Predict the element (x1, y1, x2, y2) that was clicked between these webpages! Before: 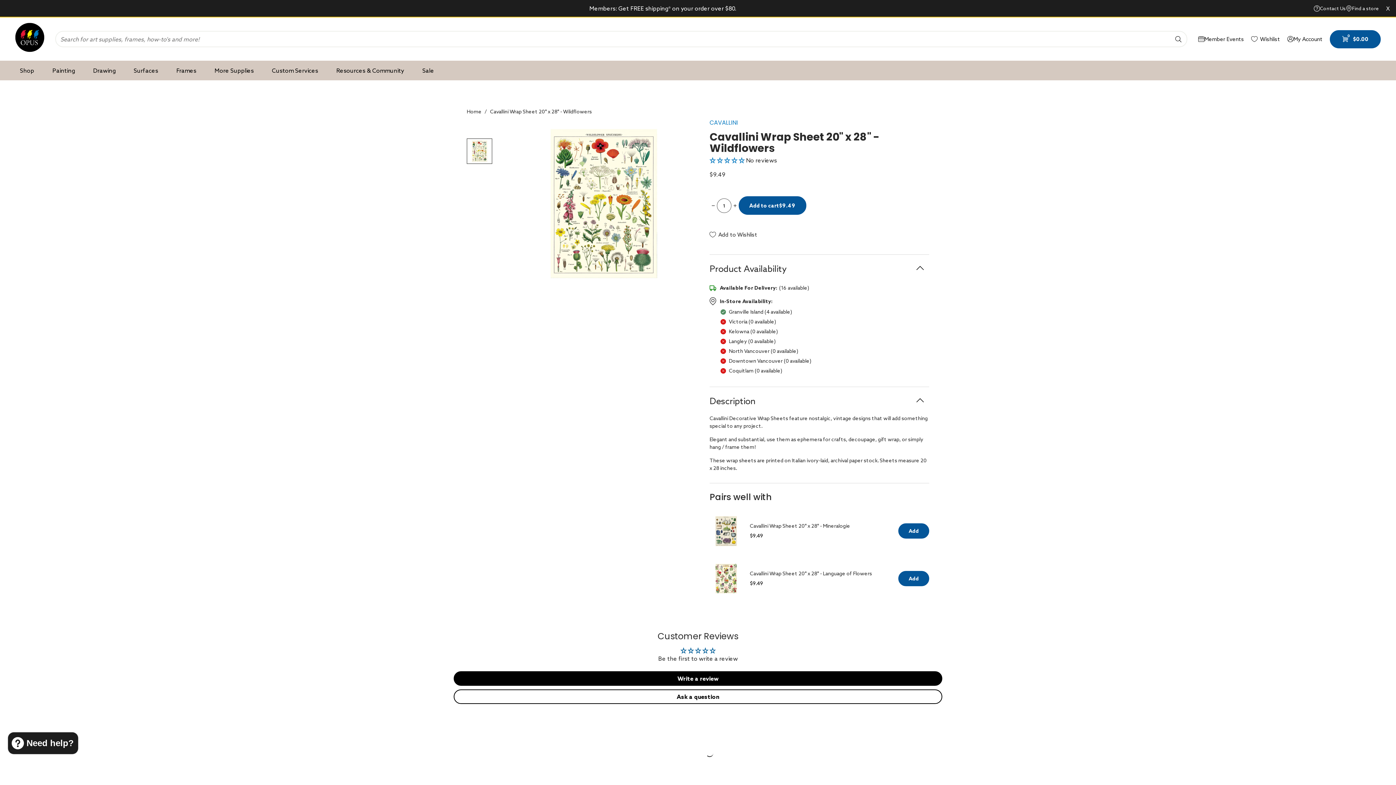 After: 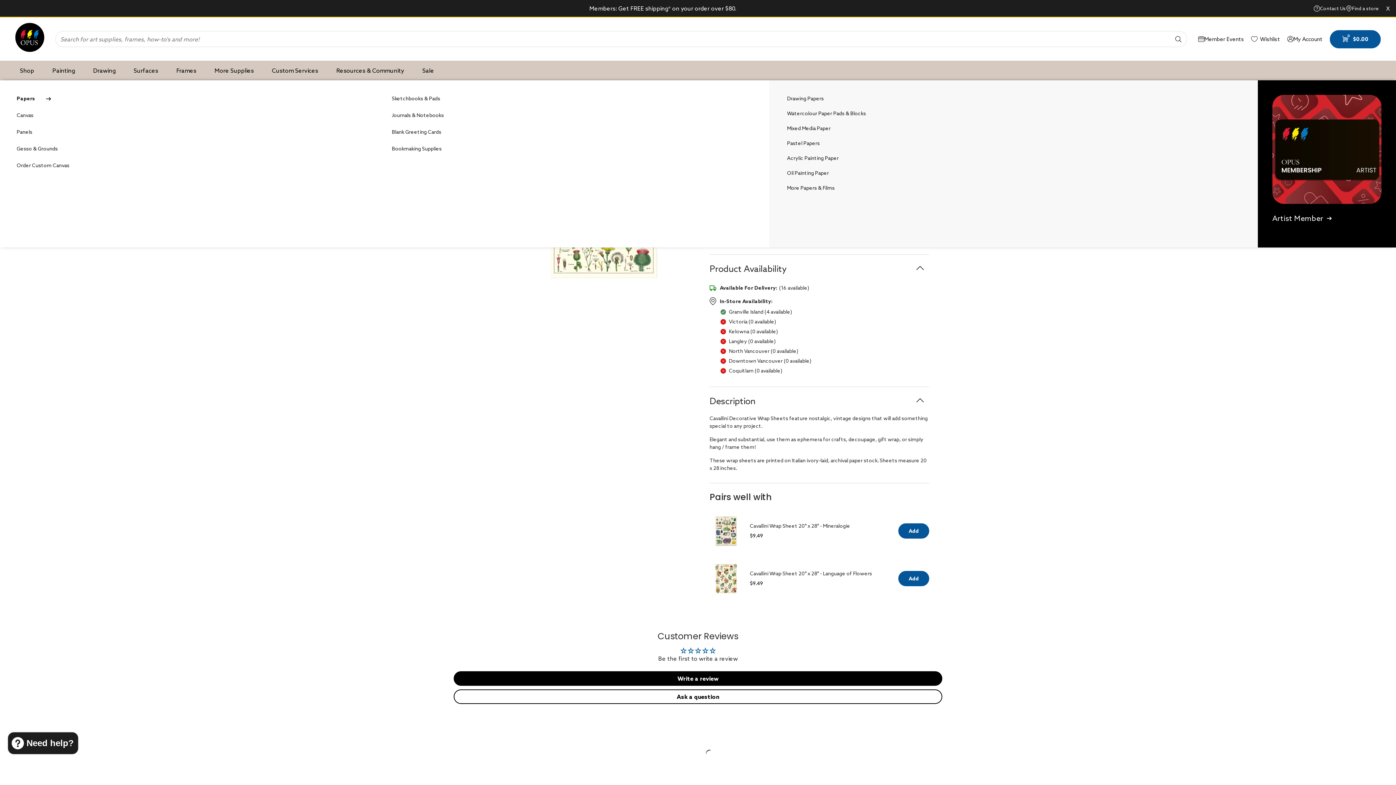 Action: bbox: (133, 66, 158, 74) label: Desktop menu Surfaces